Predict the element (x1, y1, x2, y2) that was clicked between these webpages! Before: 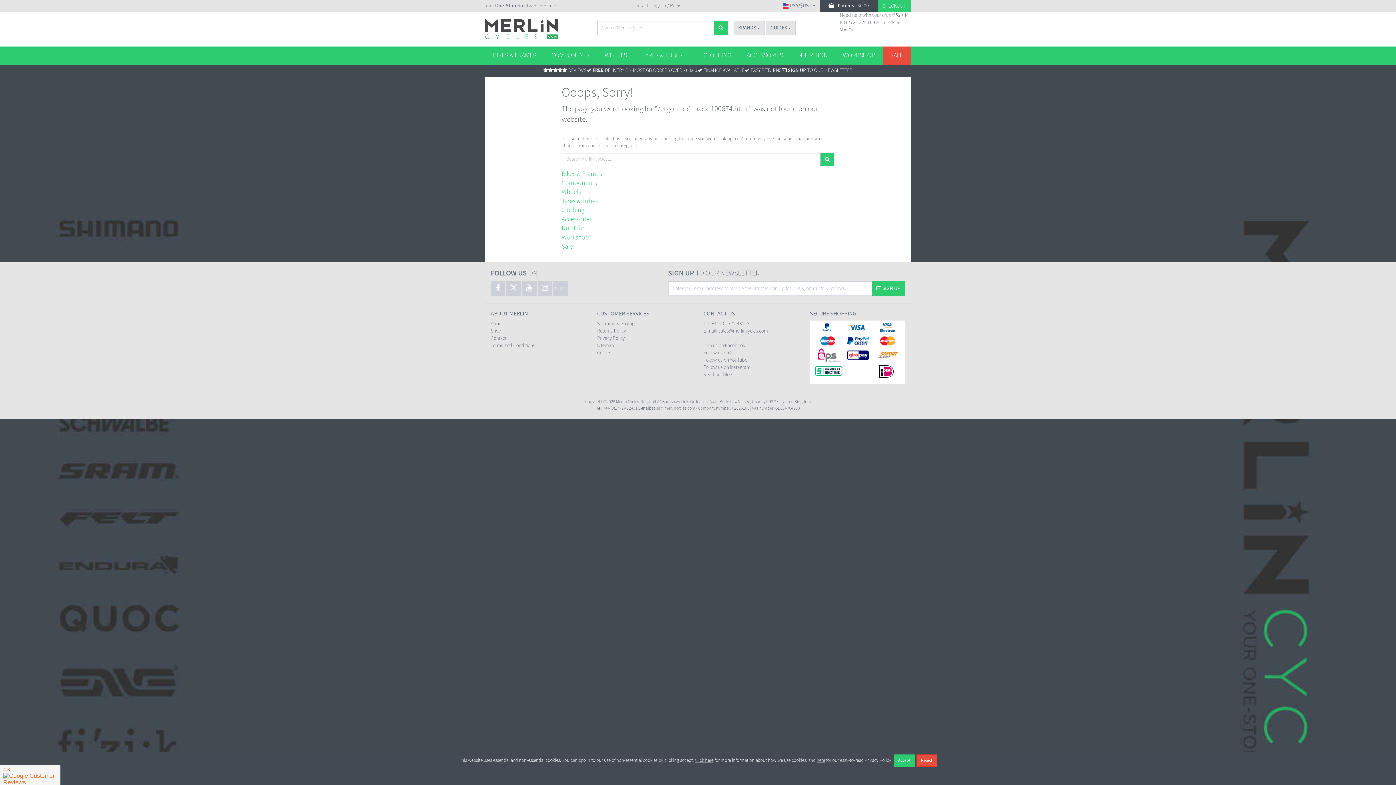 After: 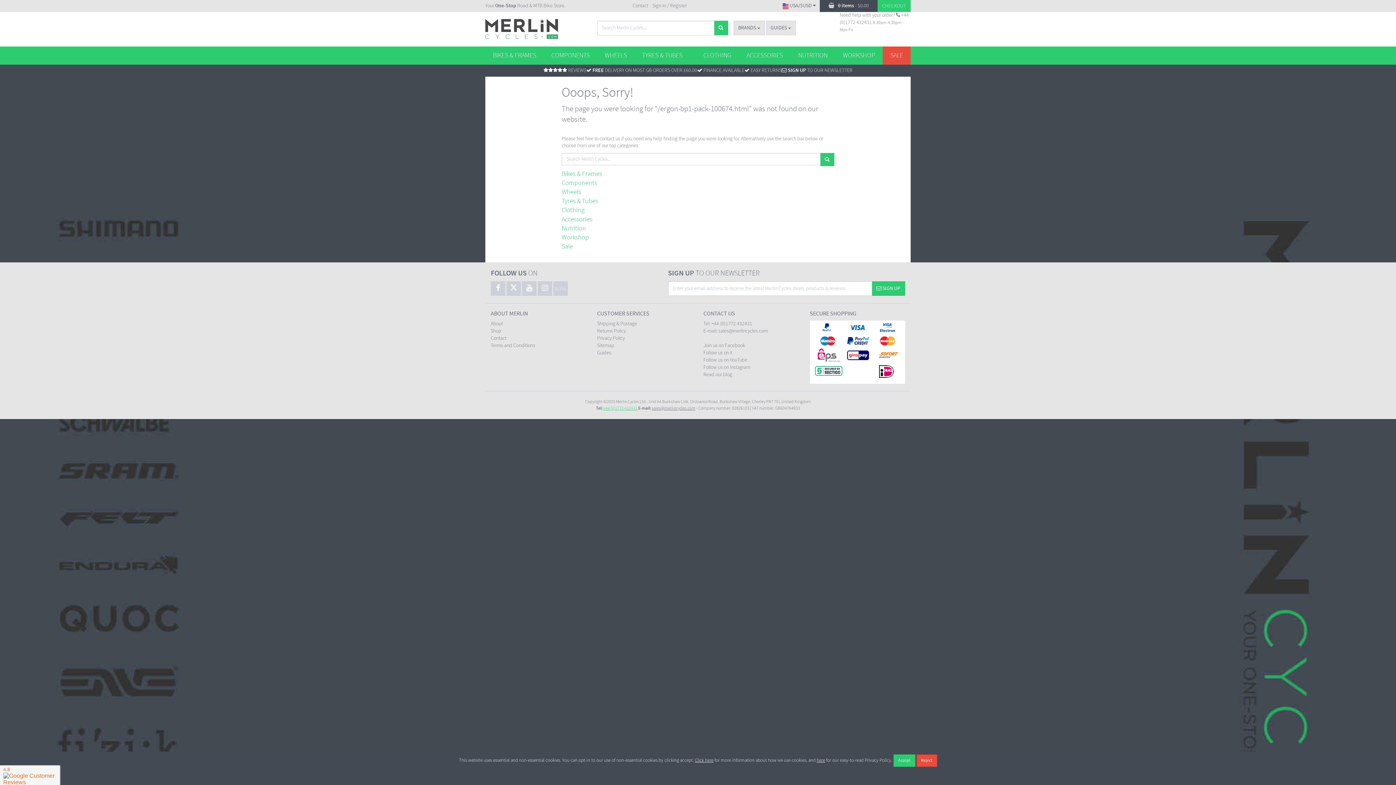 Action: bbox: (603, 405, 637, 411) label: +44 (0)1772 432431